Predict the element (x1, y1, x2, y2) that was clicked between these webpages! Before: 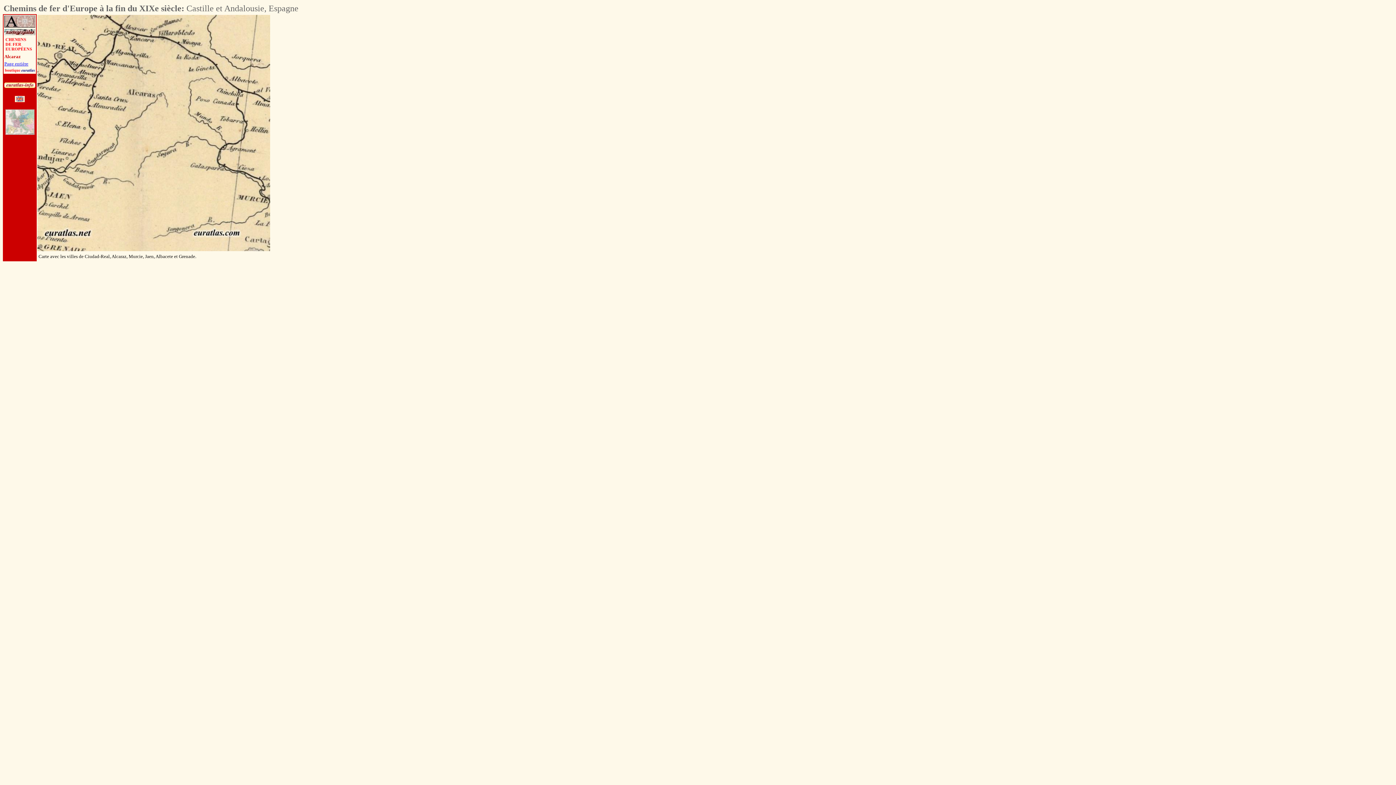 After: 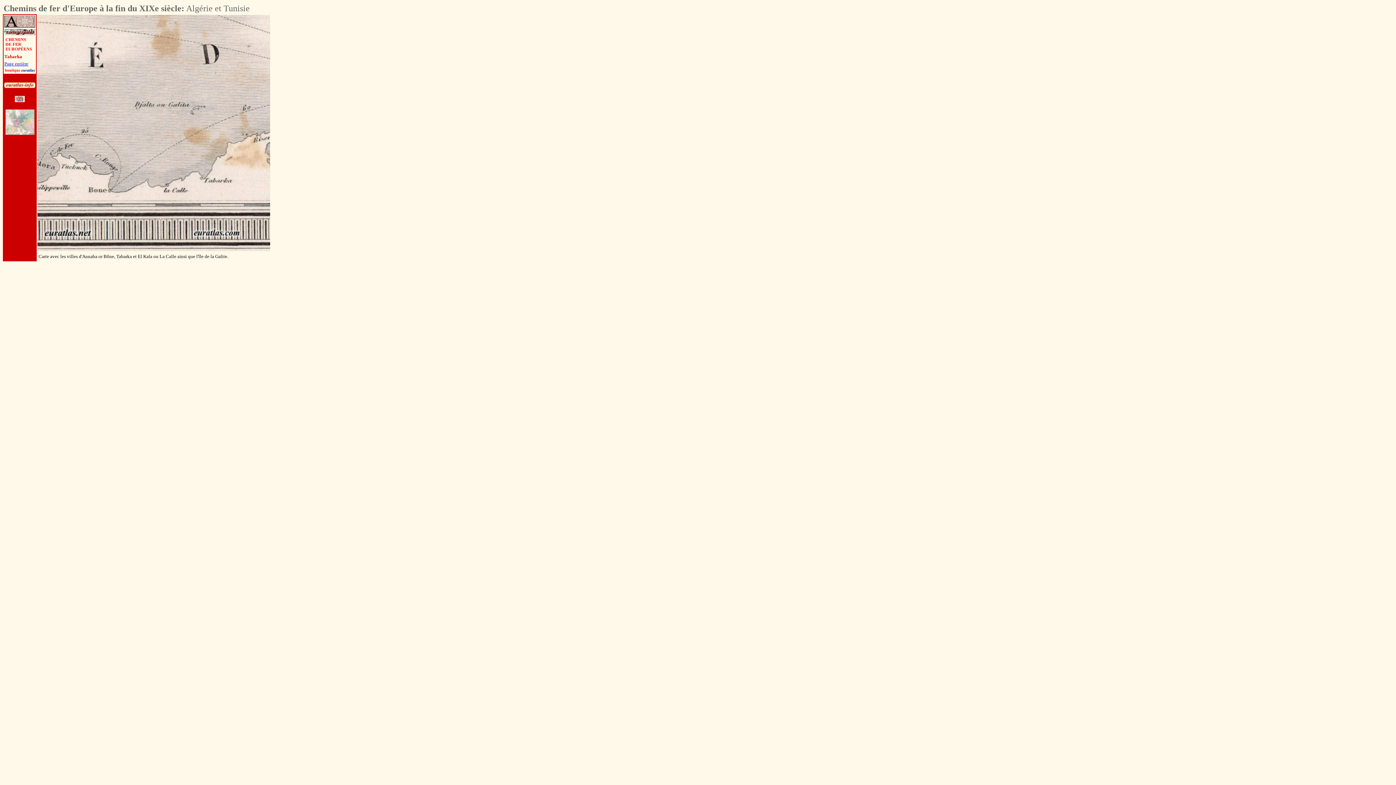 Action: bbox: (19, 129, 21, 136)